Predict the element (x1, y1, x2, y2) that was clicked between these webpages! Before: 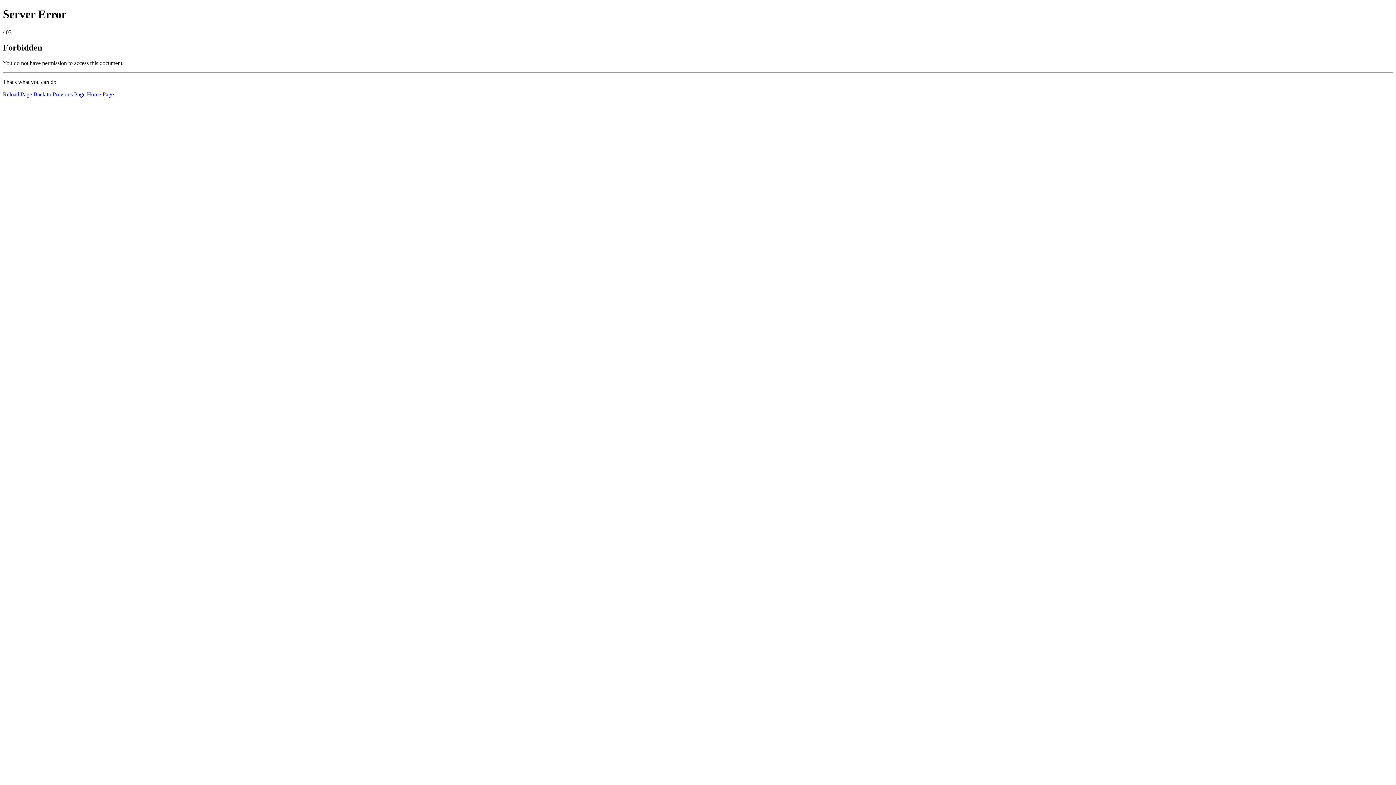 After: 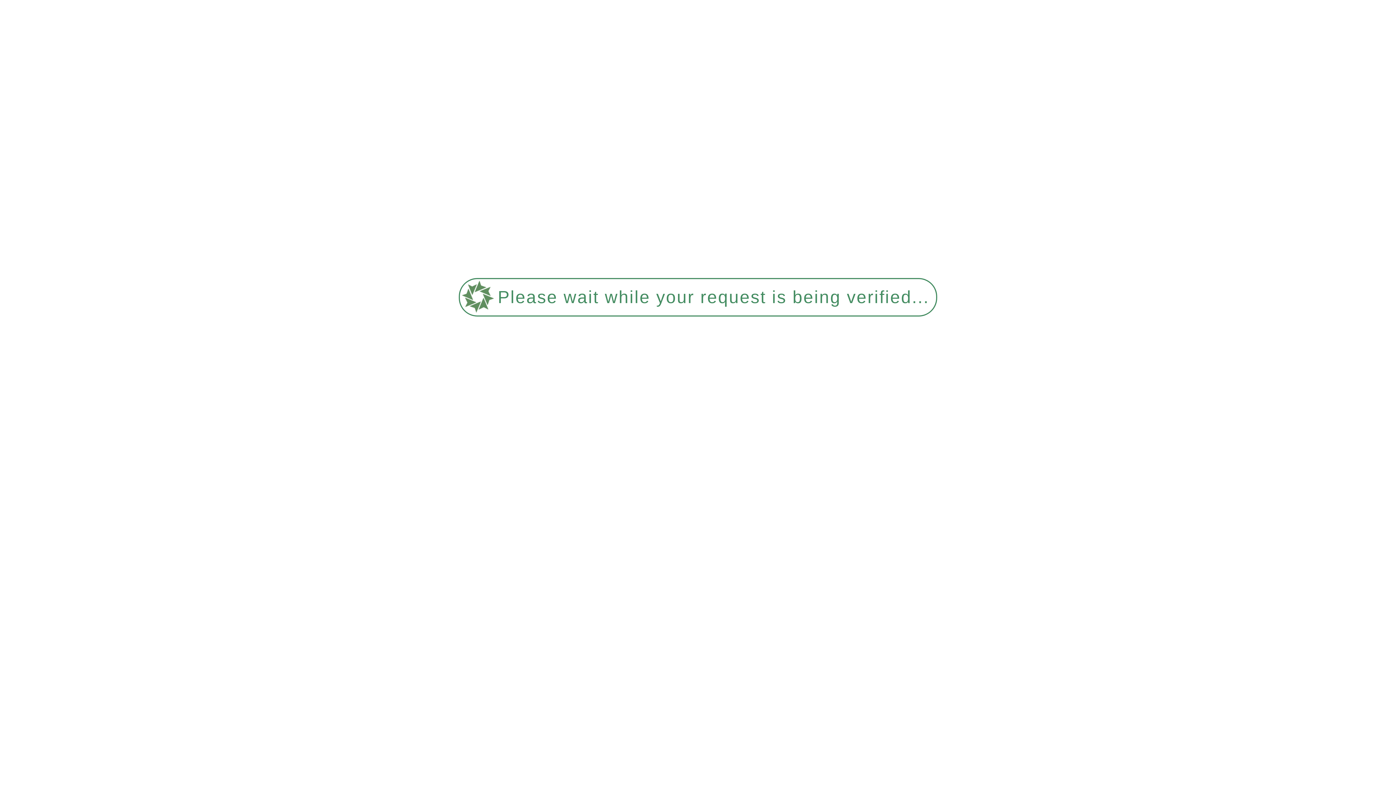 Action: label: Reload Page bbox: (2, 91, 32, 97)